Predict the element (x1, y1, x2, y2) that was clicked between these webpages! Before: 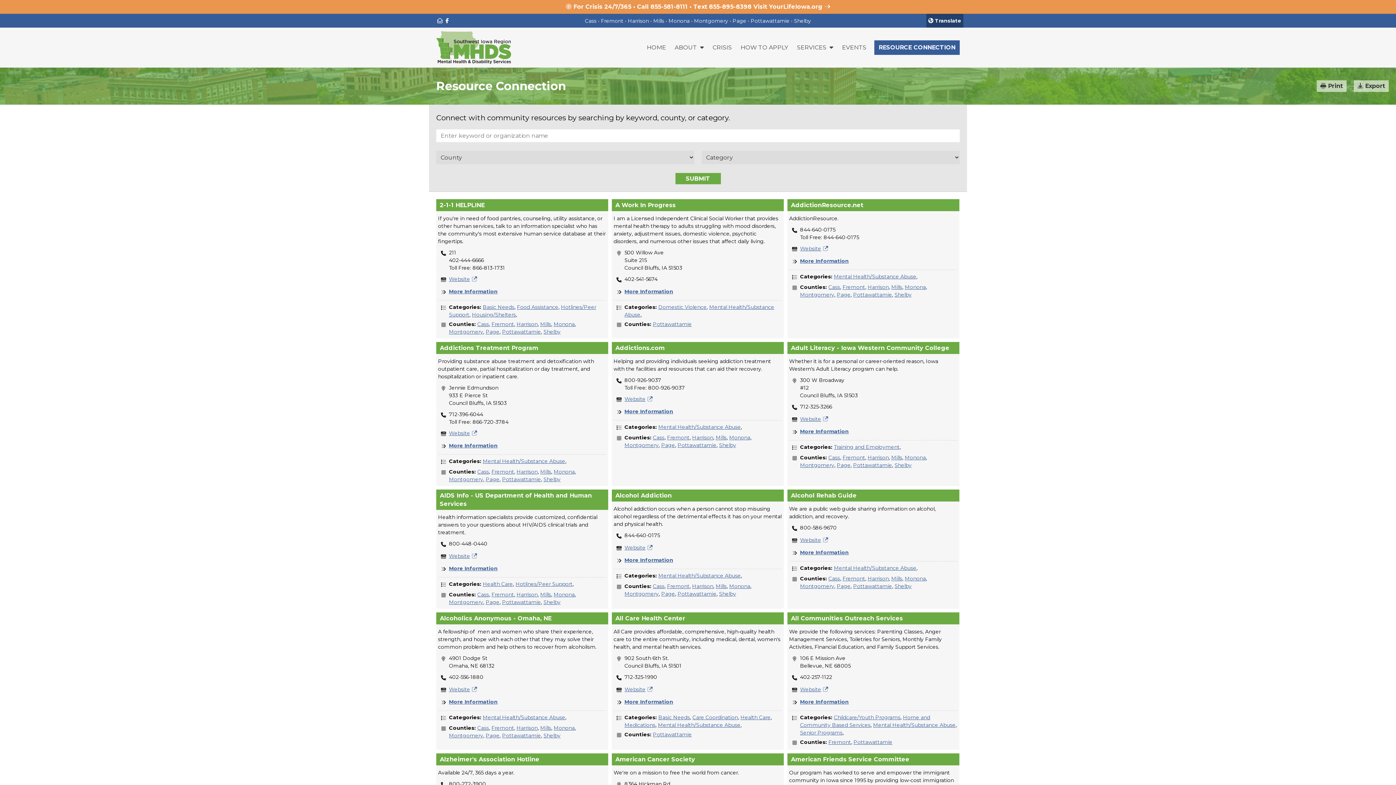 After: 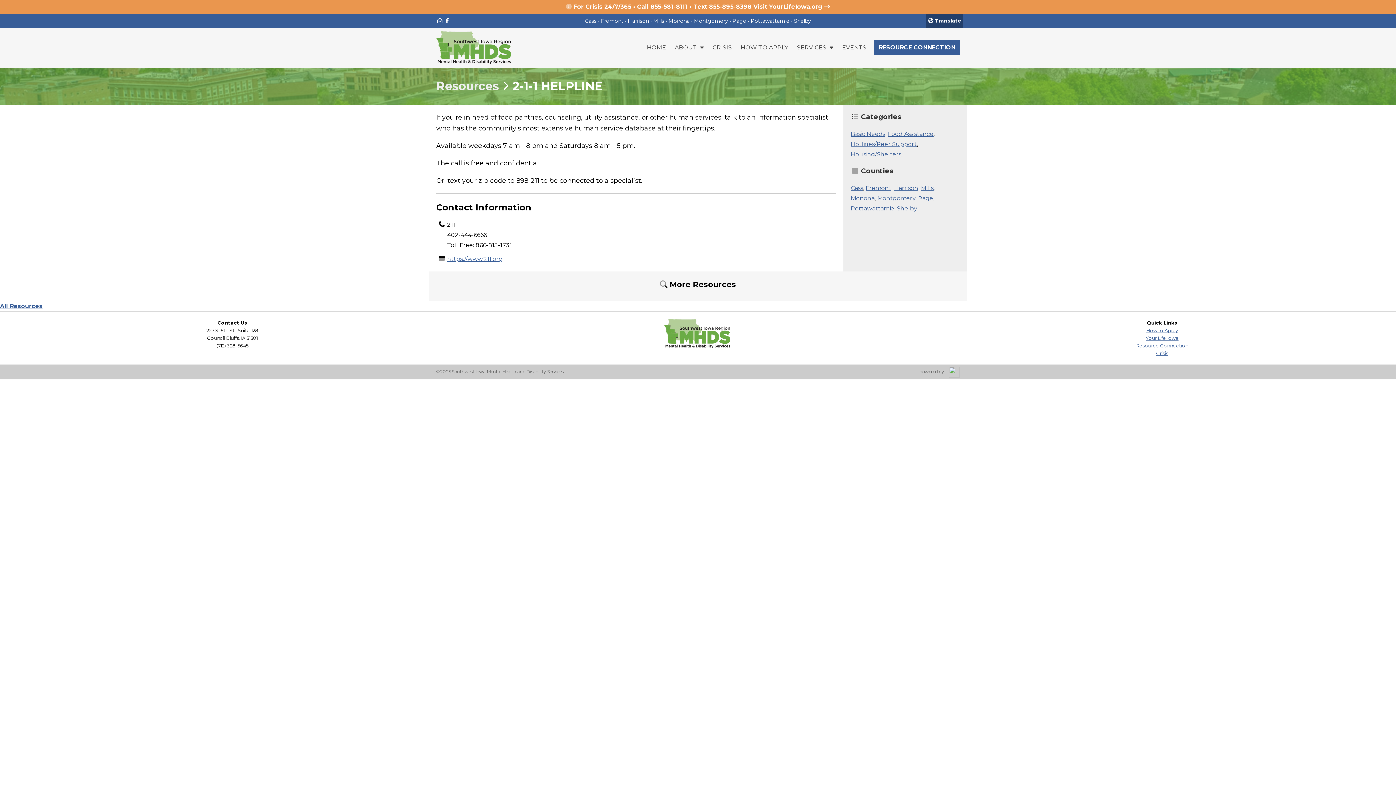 Action: label: 2-1-1 HELPLINE bbox: (440, 201, 604, 209)